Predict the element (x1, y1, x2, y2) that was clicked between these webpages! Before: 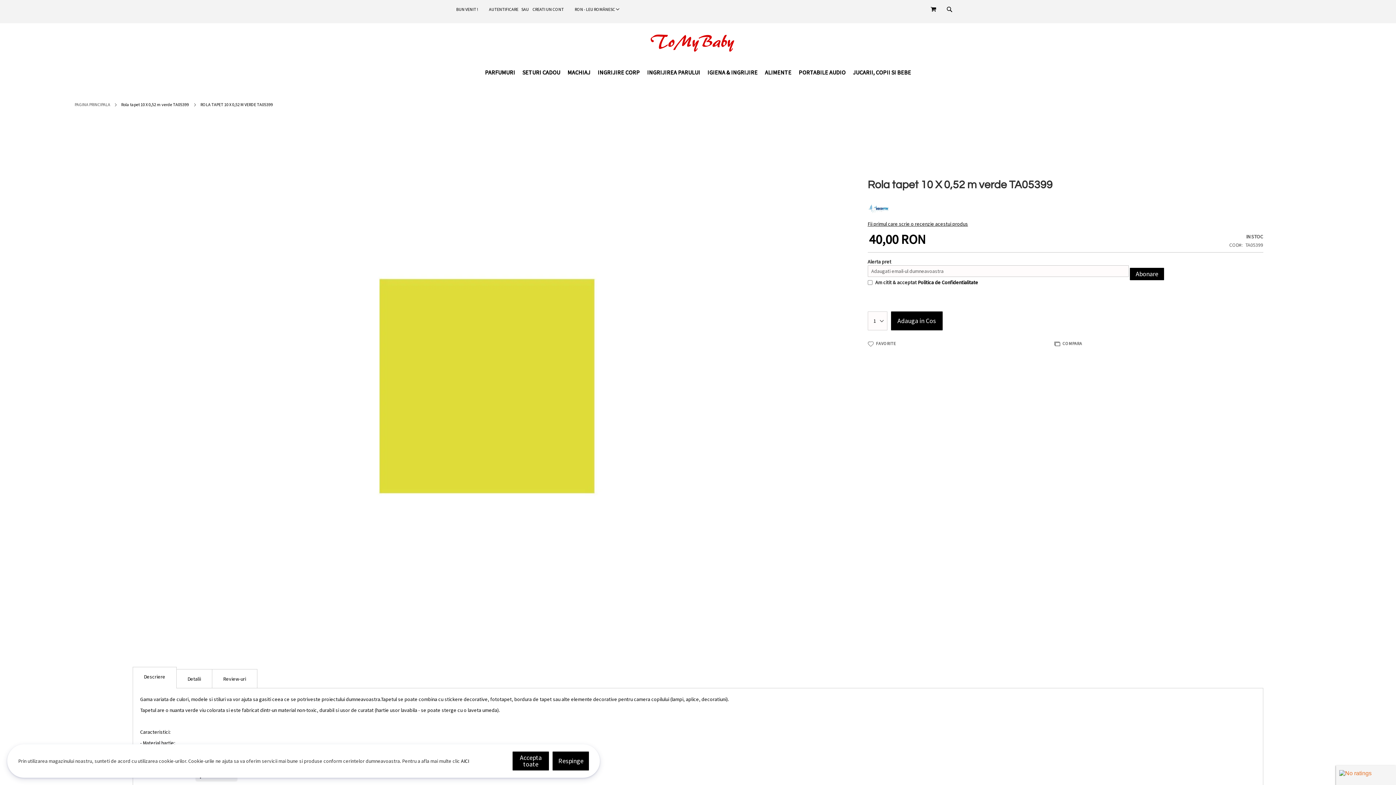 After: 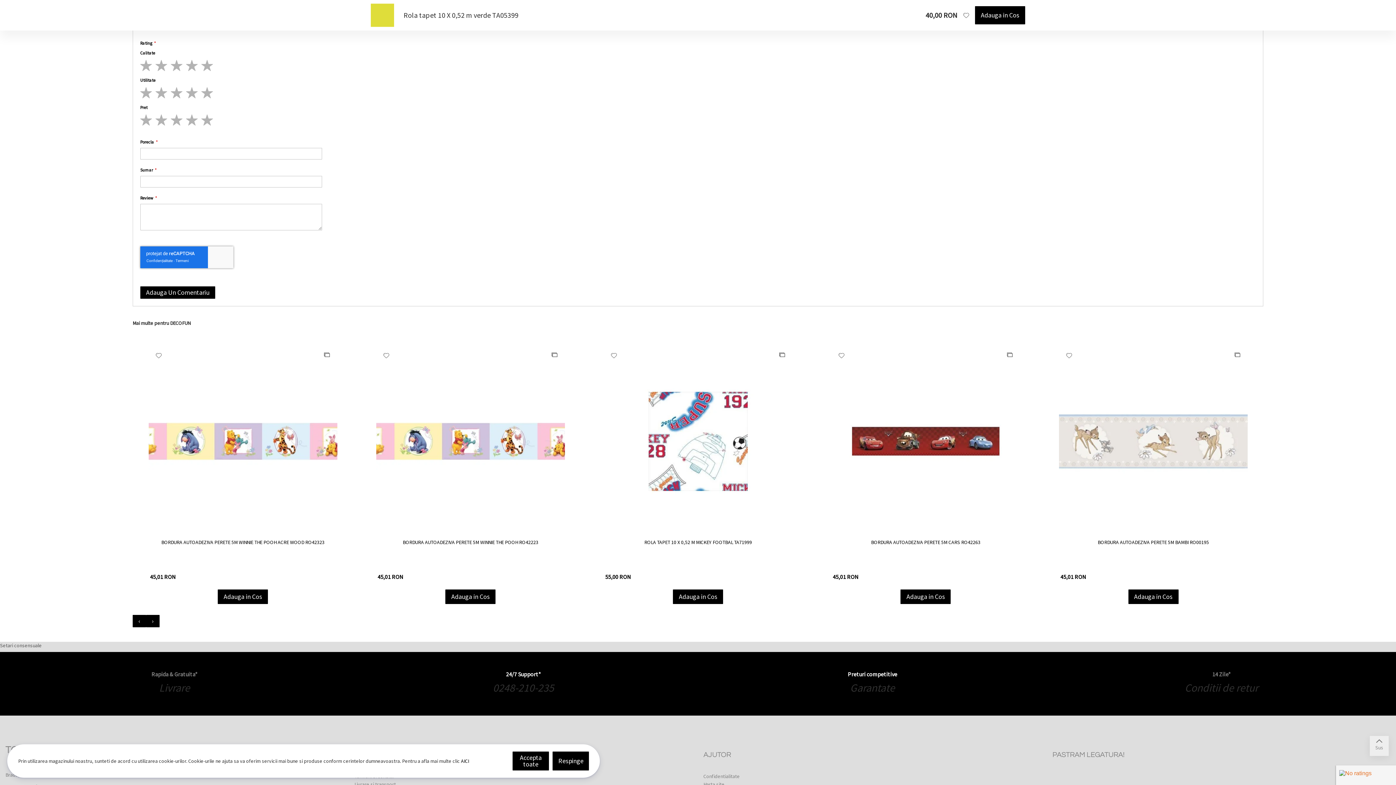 Action: bbox: (867, 220, 968, 227) label: Fii primul care scrie o recenzie acestui produs